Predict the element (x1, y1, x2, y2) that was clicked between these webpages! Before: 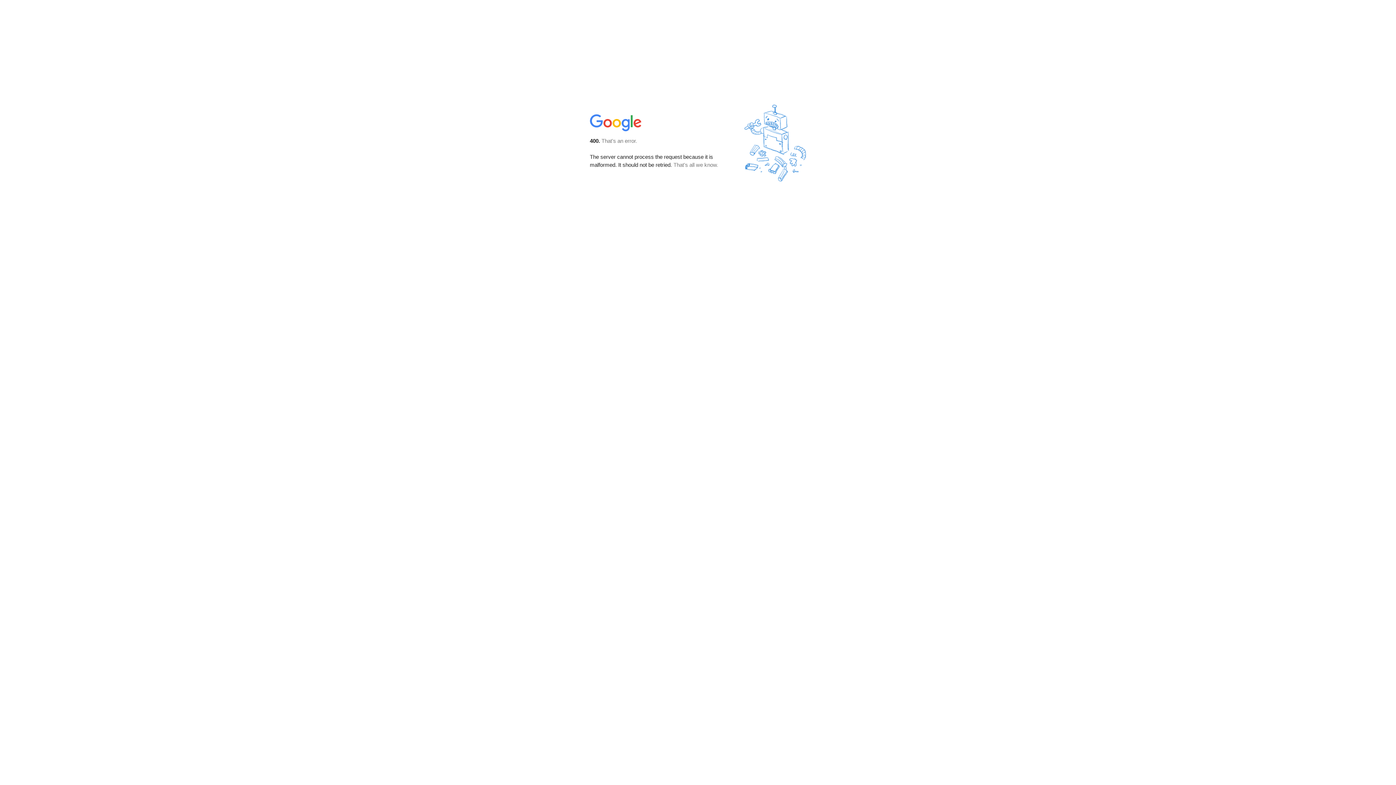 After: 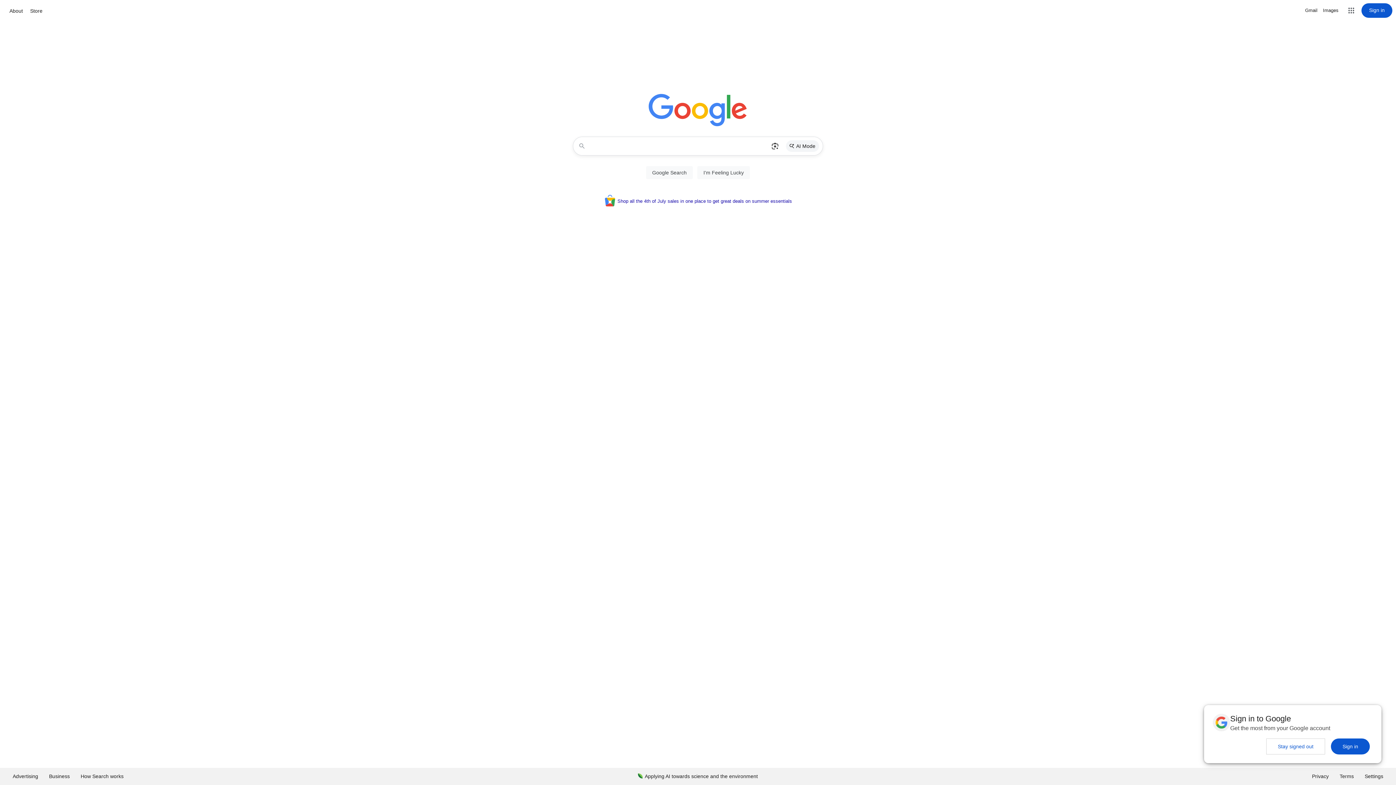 Action: bbox: (590, 127, 642, 134)